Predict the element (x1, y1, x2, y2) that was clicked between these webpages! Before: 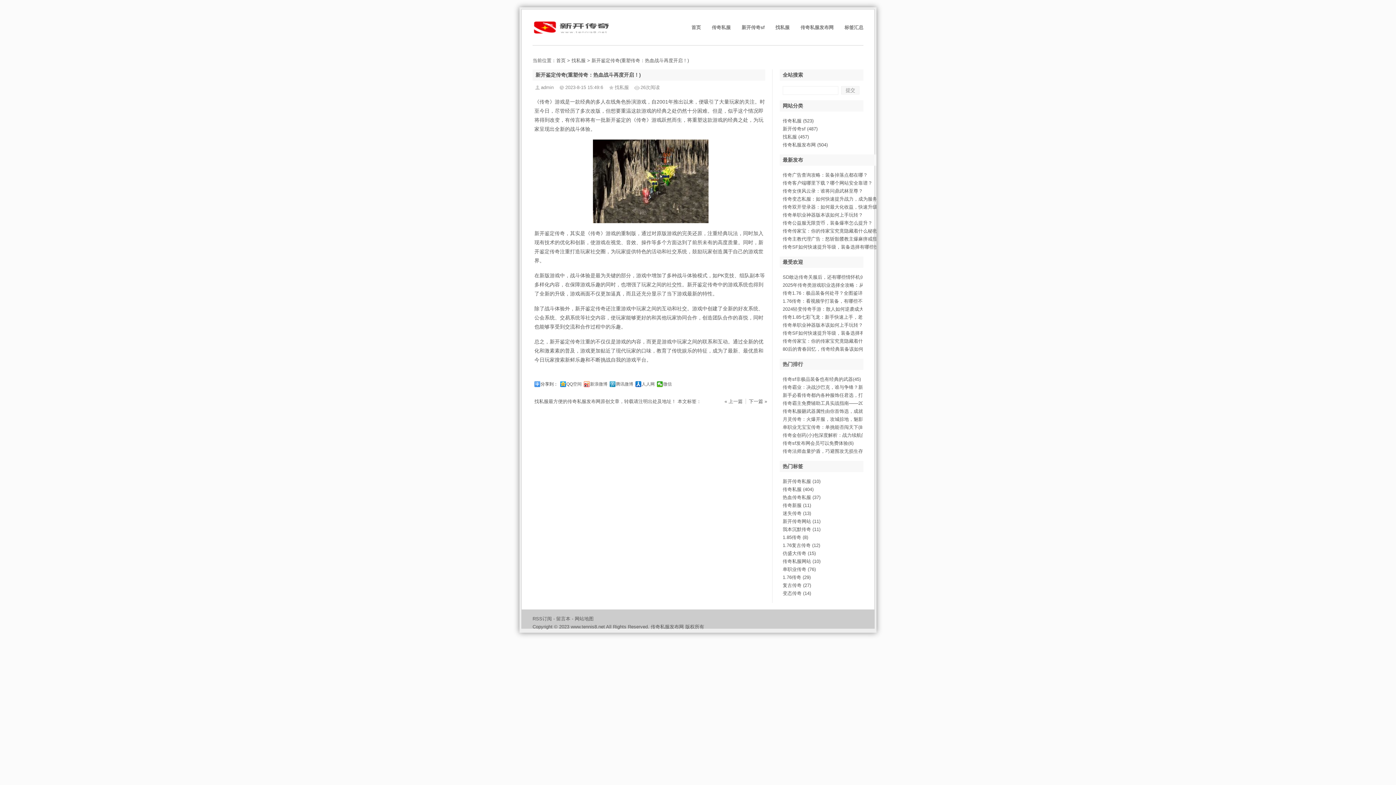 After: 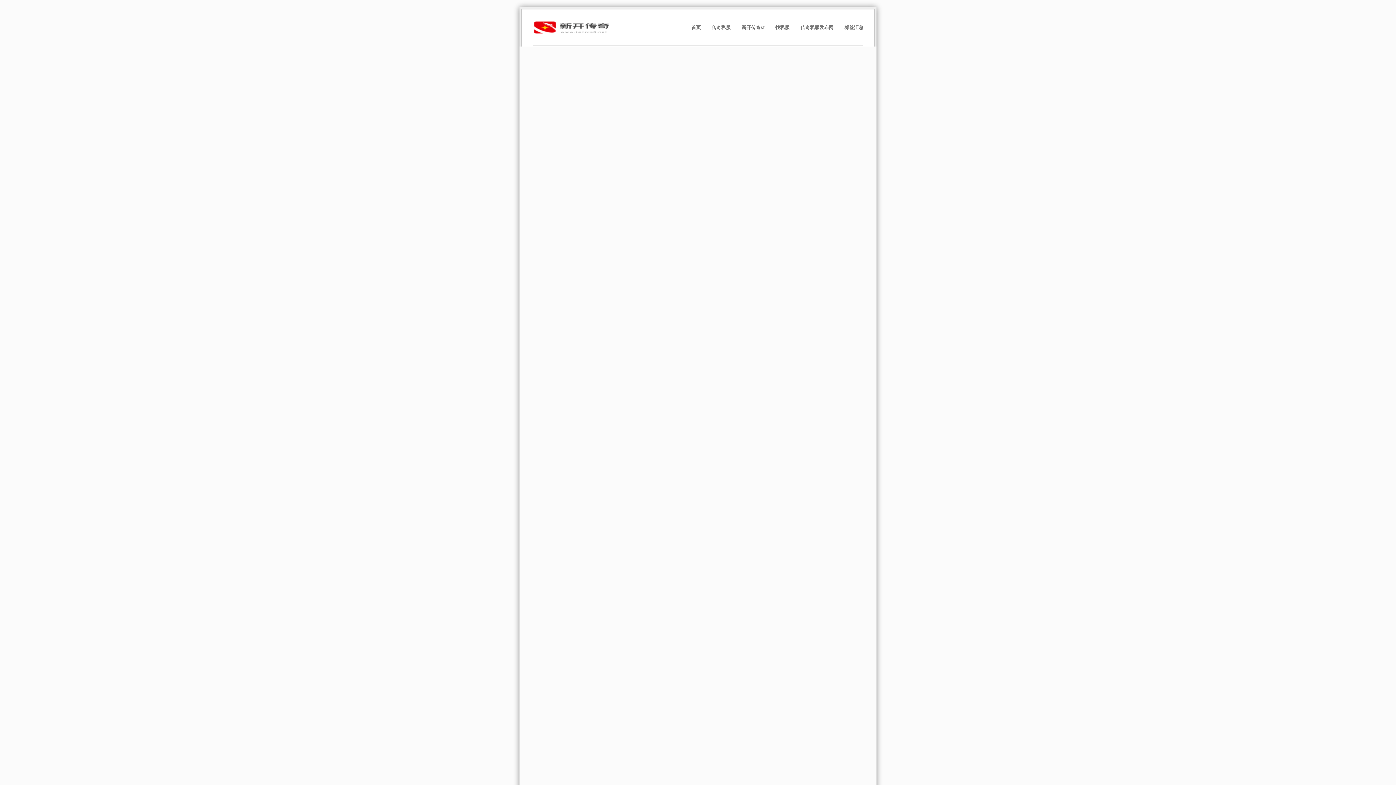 Action: bbox: (556, 57, 565, 63) label: 首页